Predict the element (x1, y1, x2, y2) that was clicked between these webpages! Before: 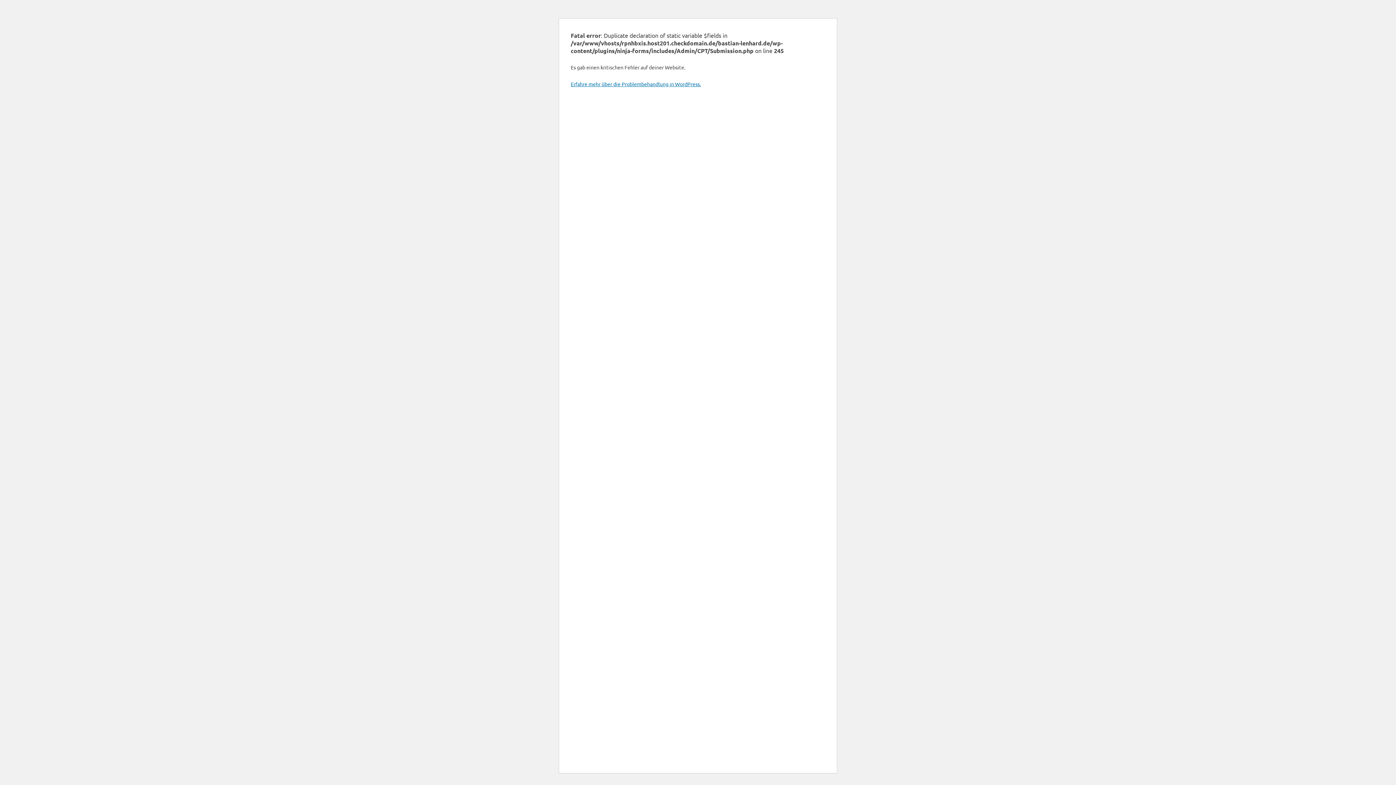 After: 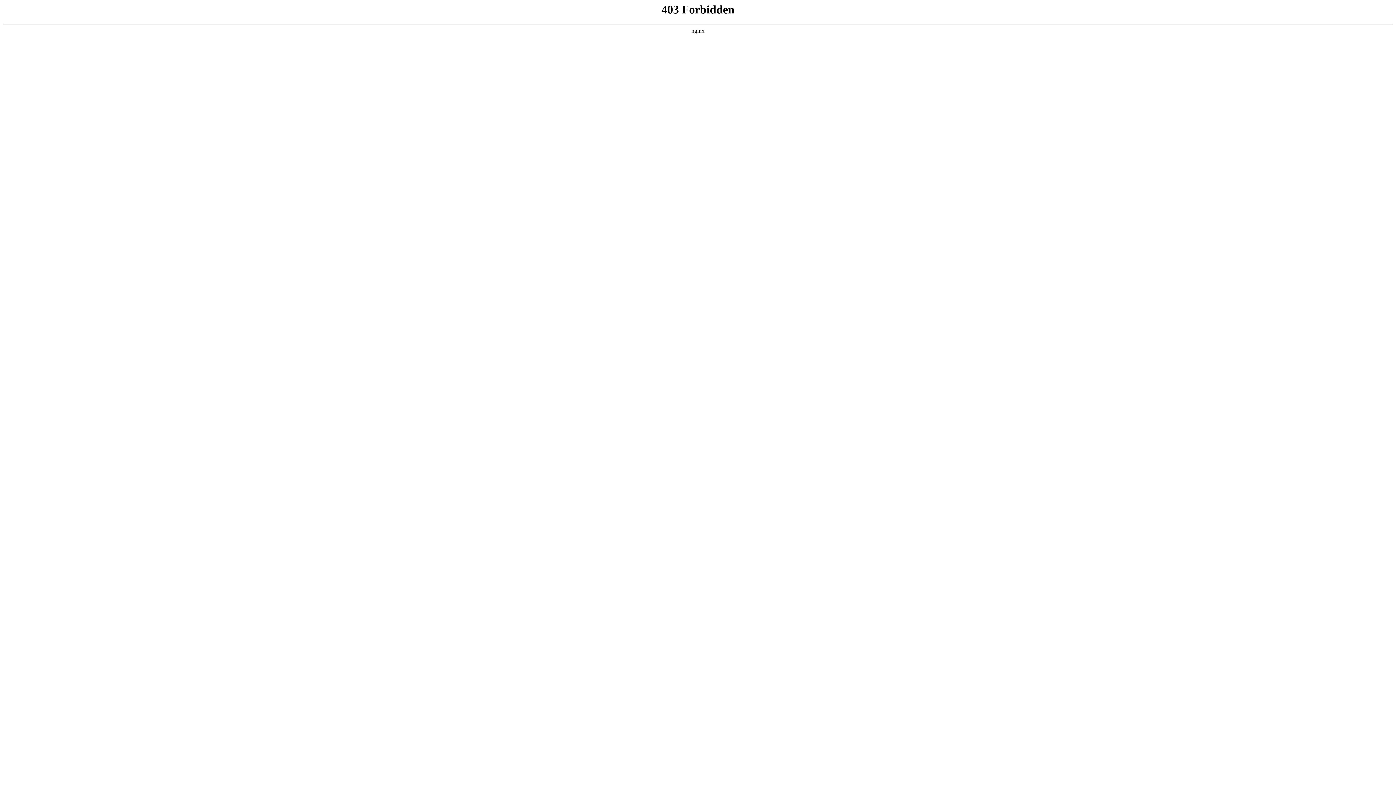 Action: label: Erfahre mehr über die Problembehandlung in WordPress. bbox: (570, 80, 701, 87)